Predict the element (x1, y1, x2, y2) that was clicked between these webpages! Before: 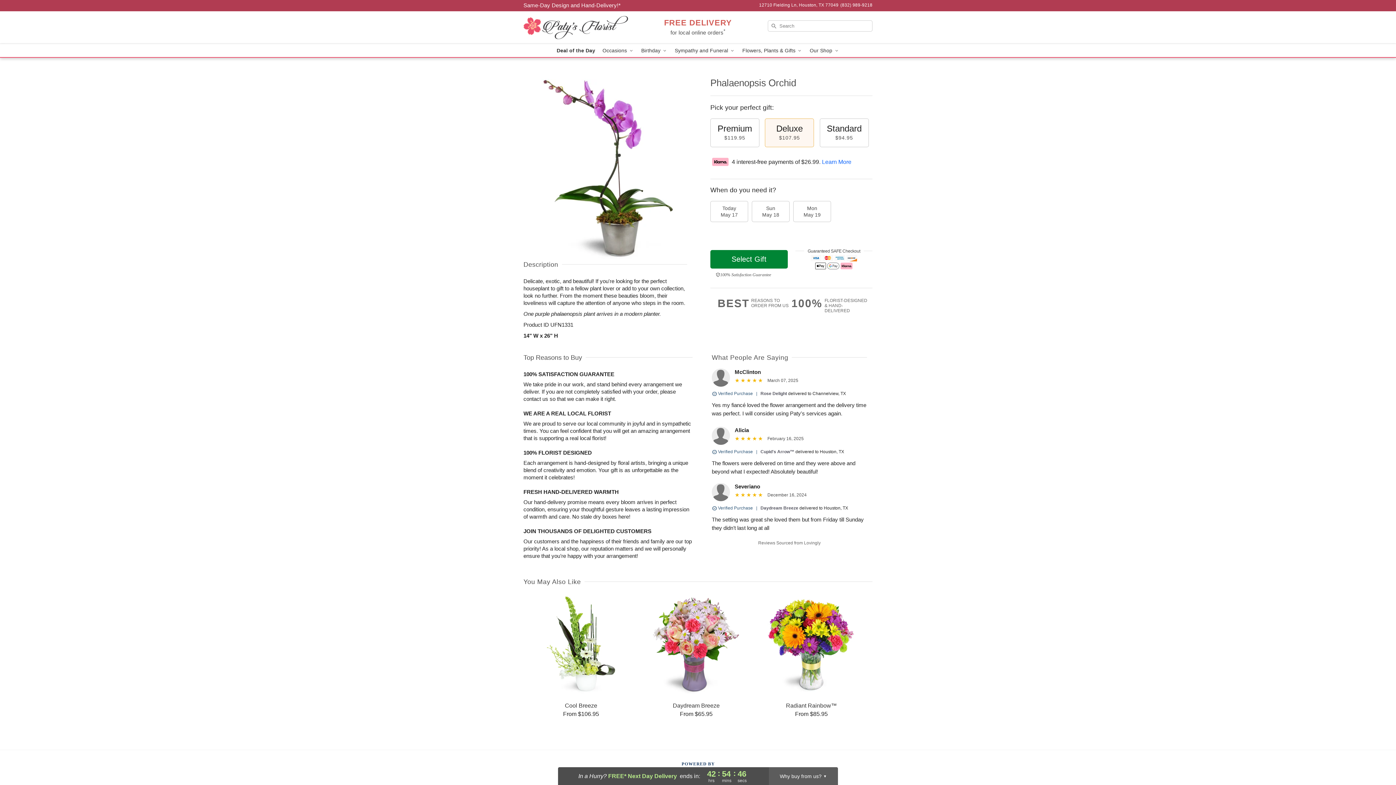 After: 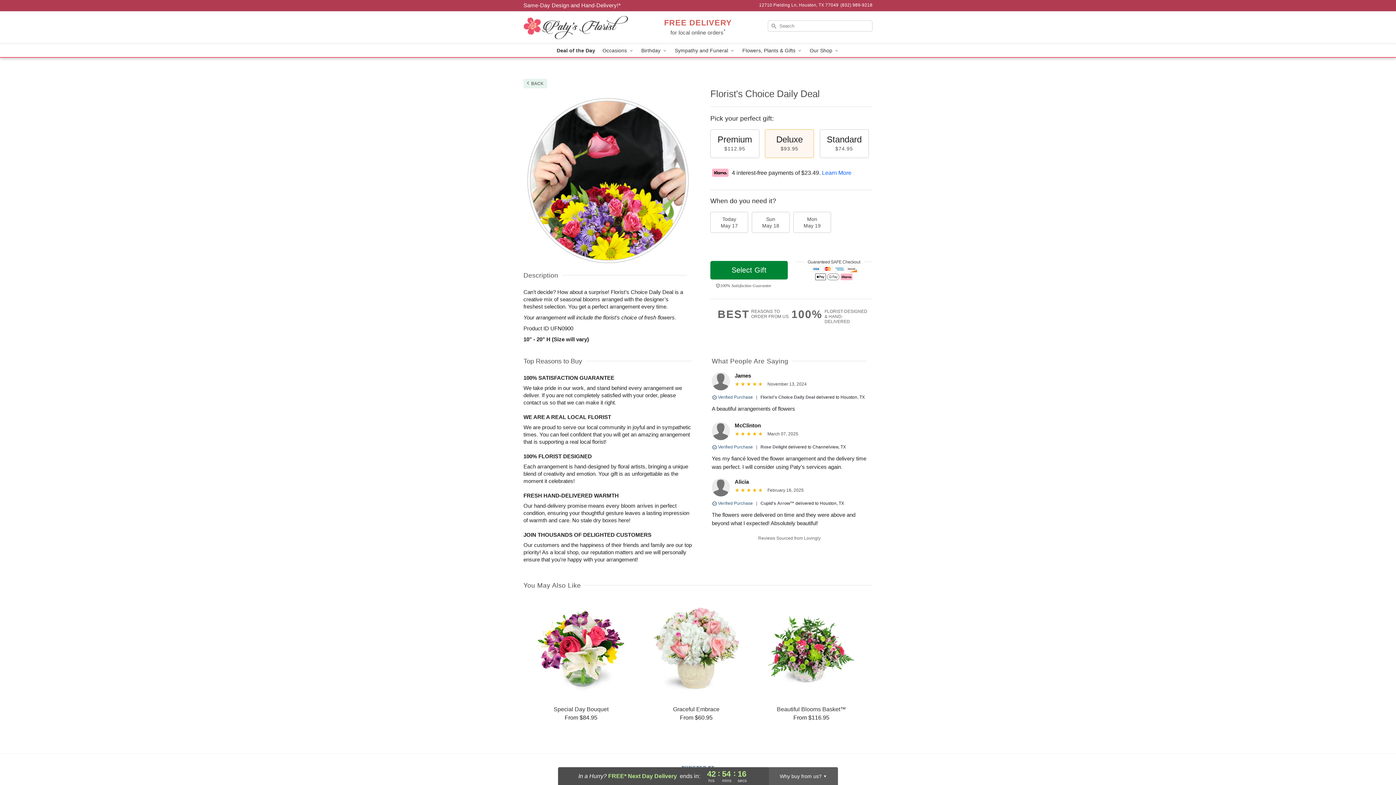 Action: label: Deal of the Day bbox: (553, 44, 599, 57)